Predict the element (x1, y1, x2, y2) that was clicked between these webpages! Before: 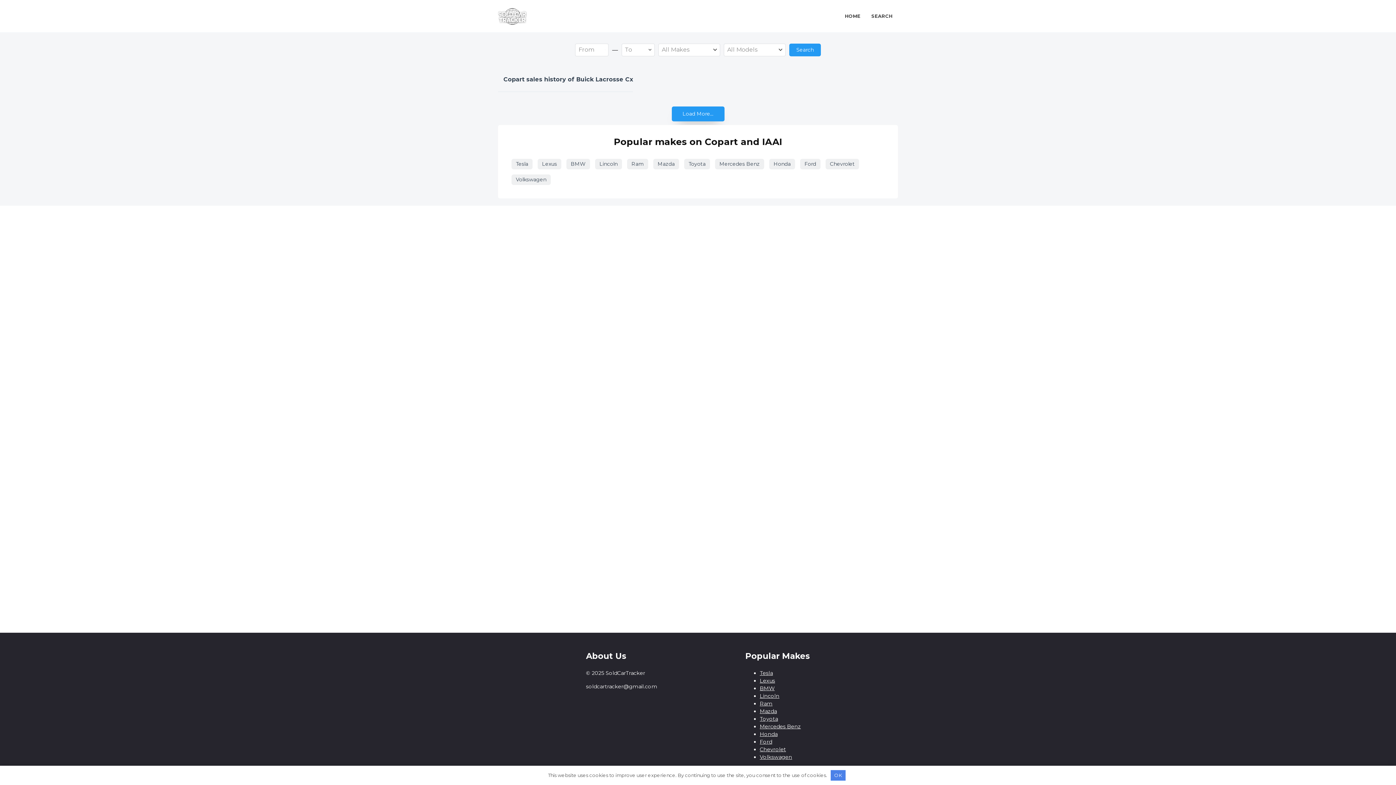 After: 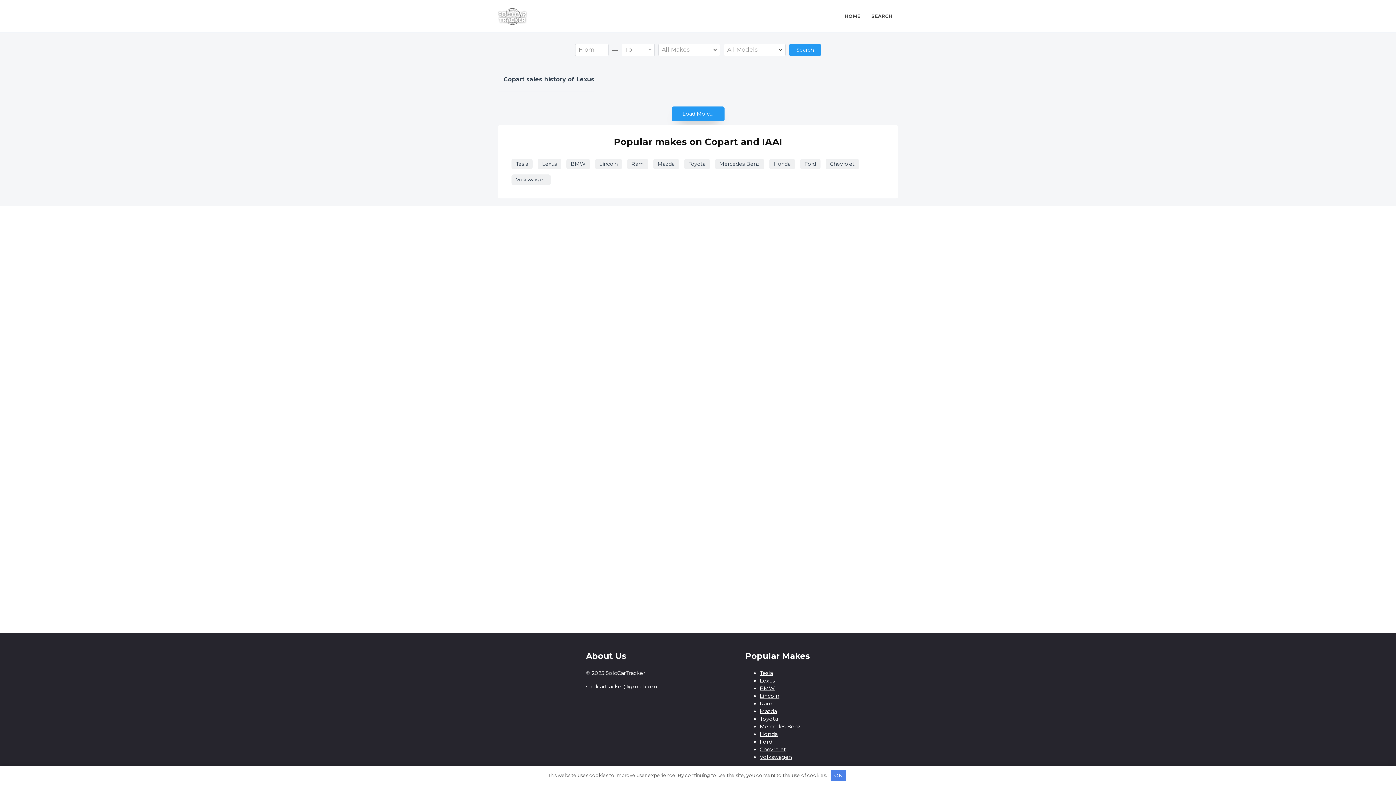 Action: label: Lexus bbox: (760, 677, 775, 684)